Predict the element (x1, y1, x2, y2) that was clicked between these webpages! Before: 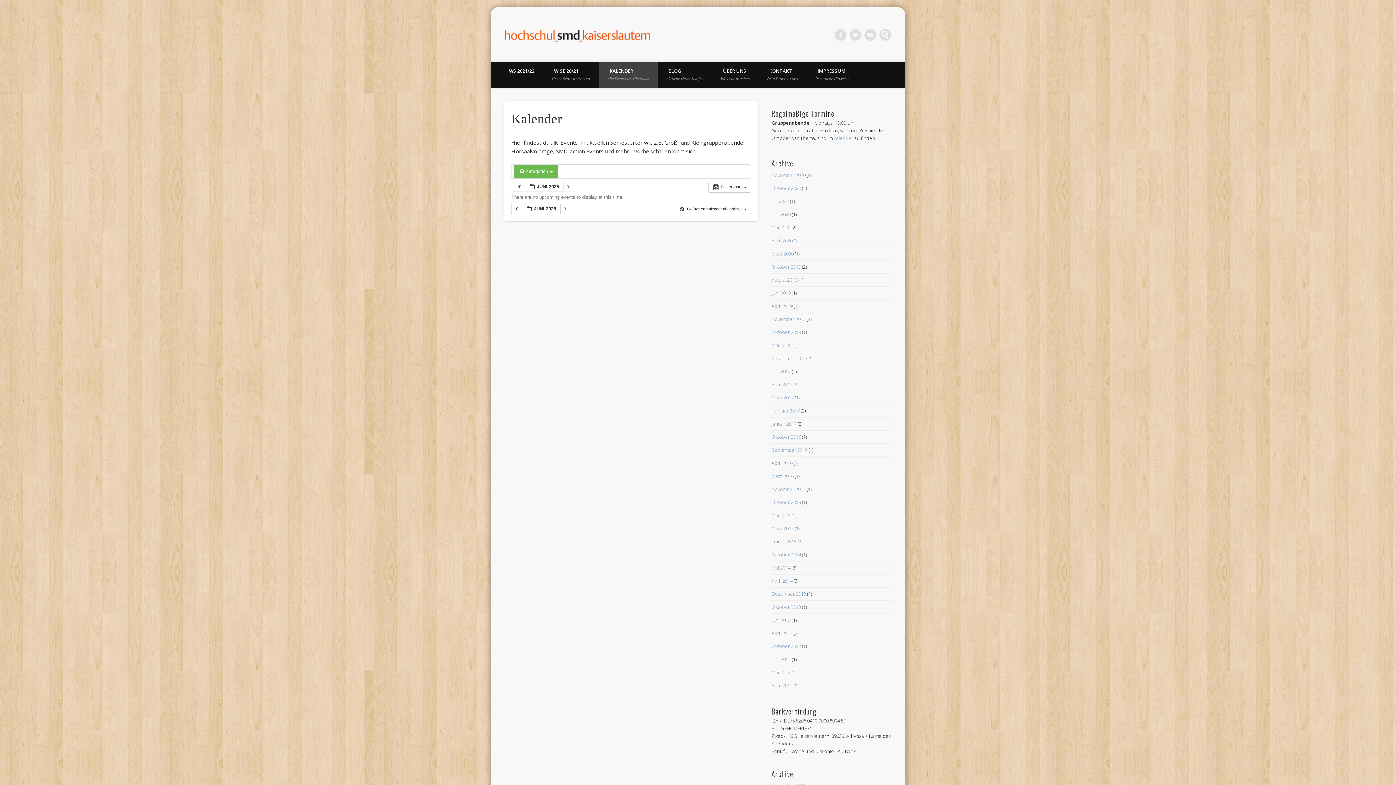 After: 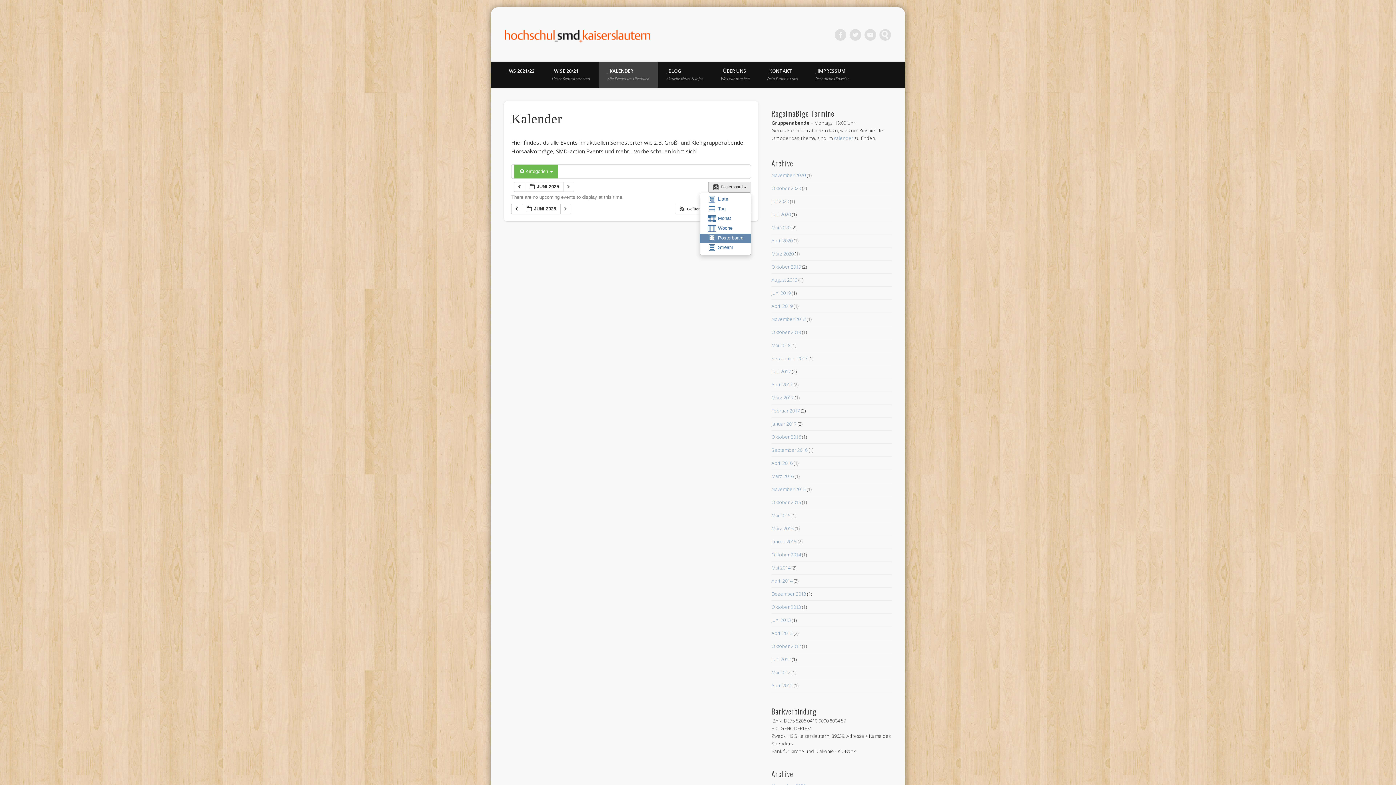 Action: label:  Posterboard   bbox: (708, 181, 751, 192)